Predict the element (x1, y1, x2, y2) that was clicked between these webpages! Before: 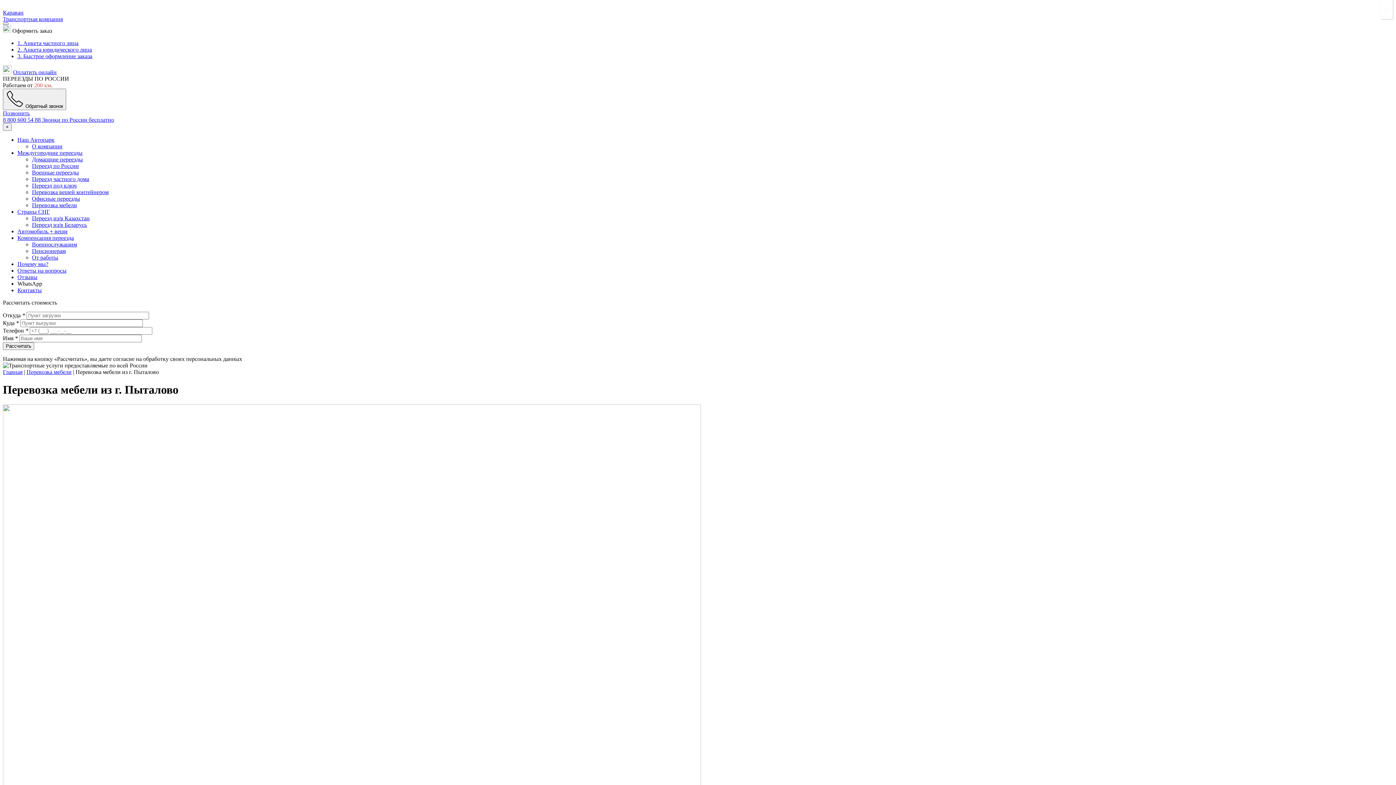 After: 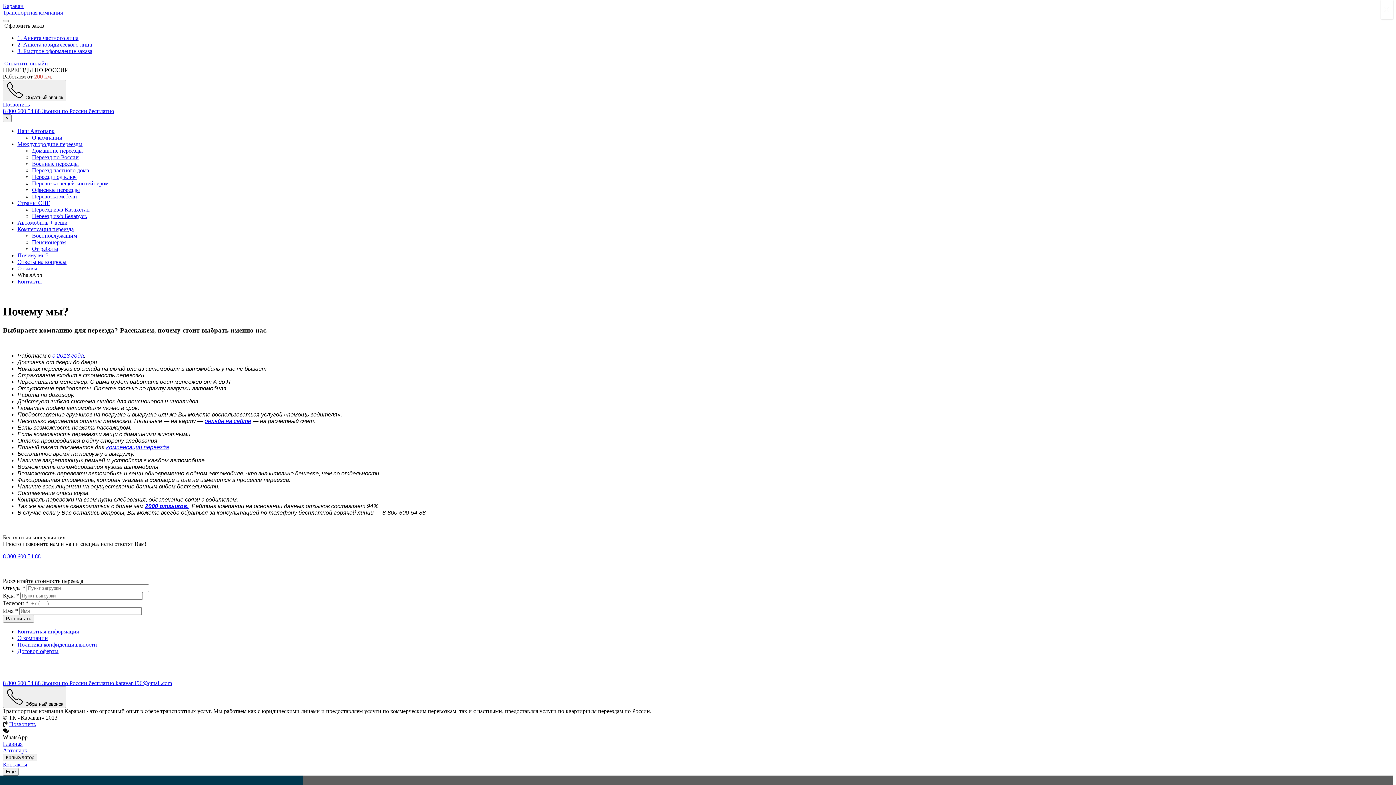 Action: label: Почему мы? bbox: (17, 261, 48, 267)